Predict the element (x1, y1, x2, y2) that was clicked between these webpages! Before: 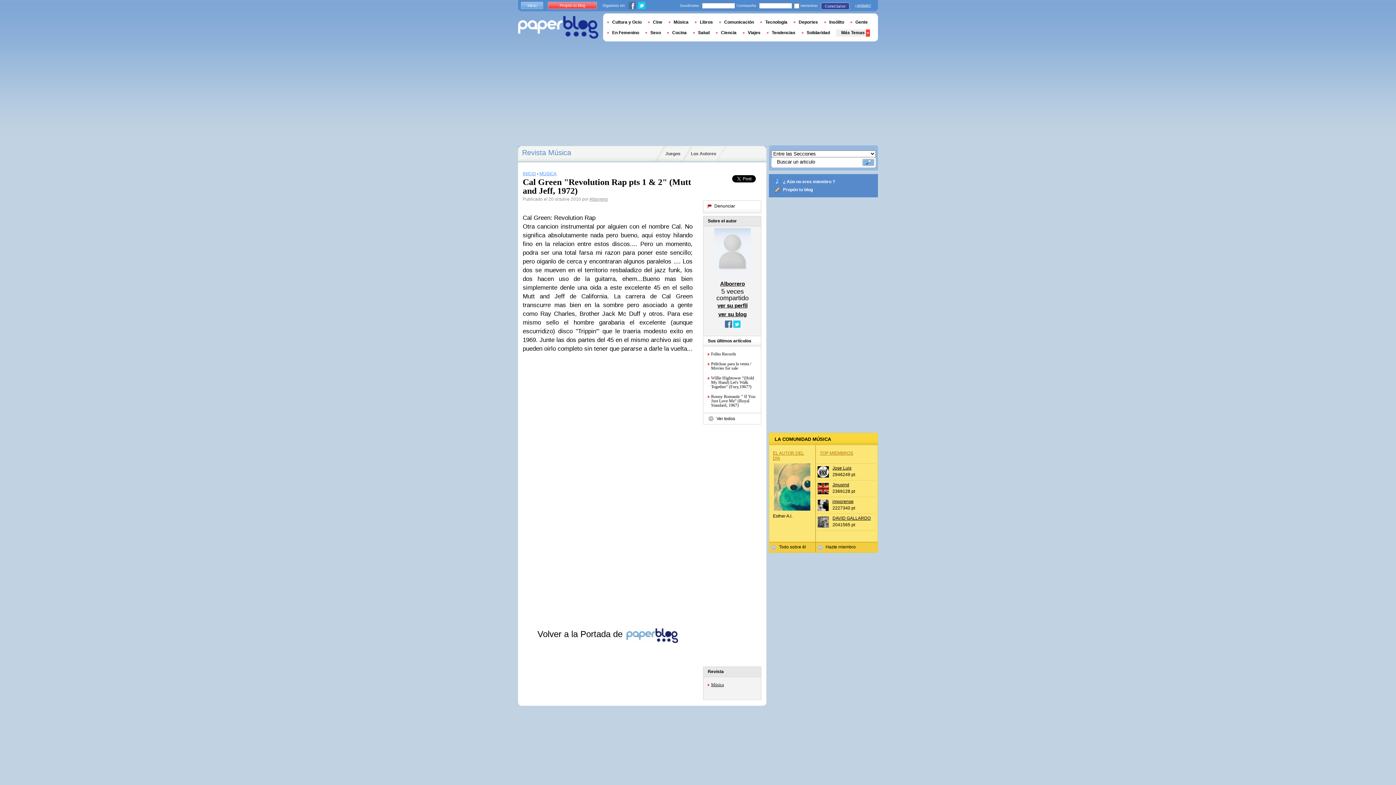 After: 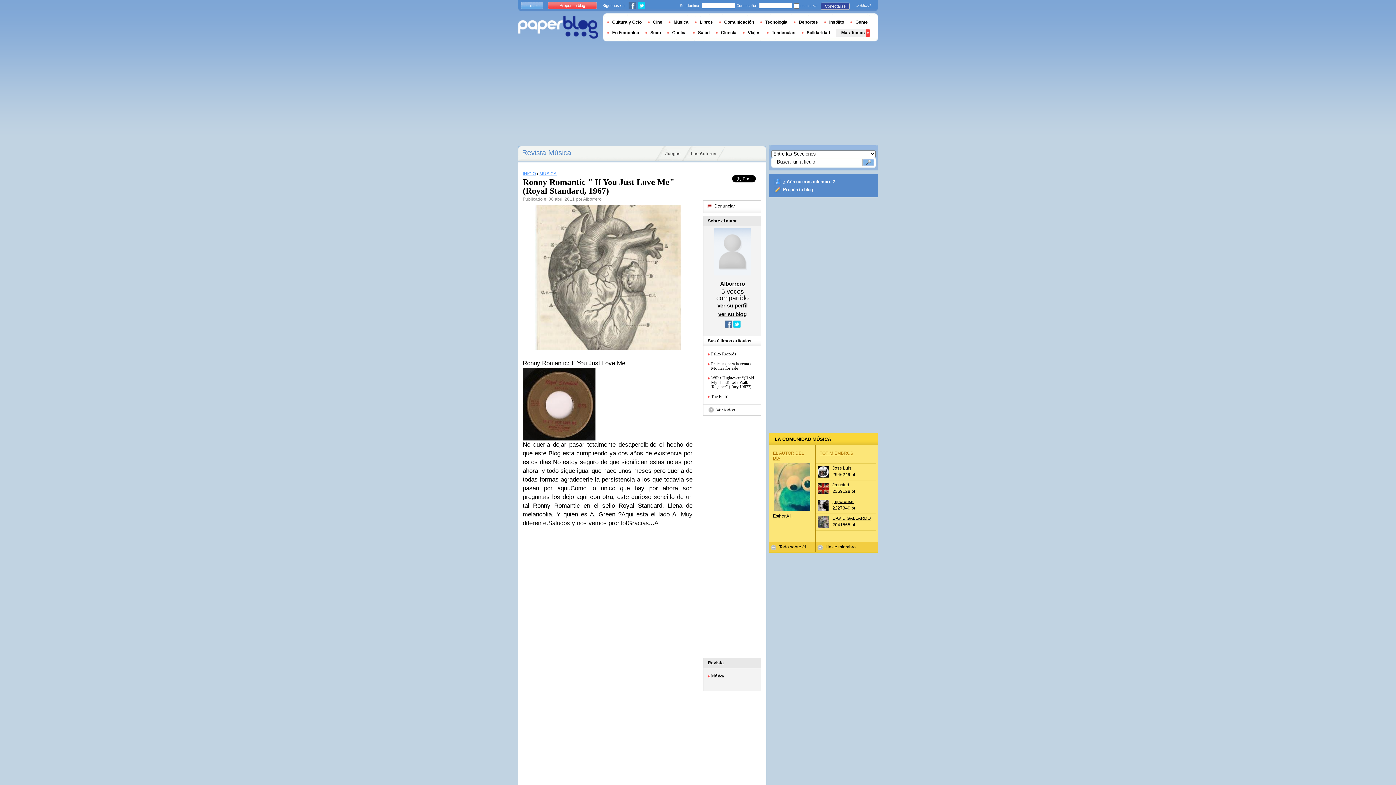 Action: bbox: (711, 394, 757, 407) label: Ronny Romantic " If You Just Love Me" (Royal Standard, 1967)